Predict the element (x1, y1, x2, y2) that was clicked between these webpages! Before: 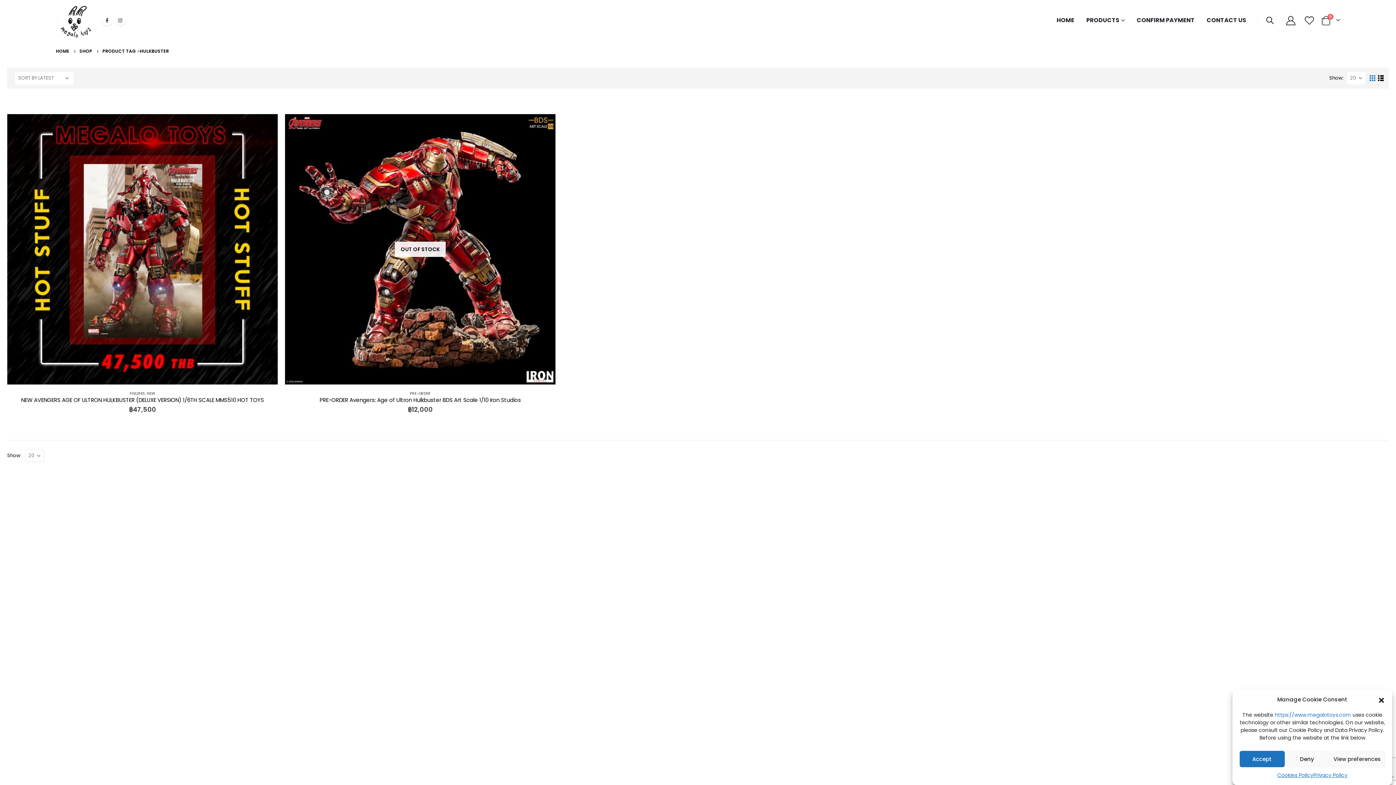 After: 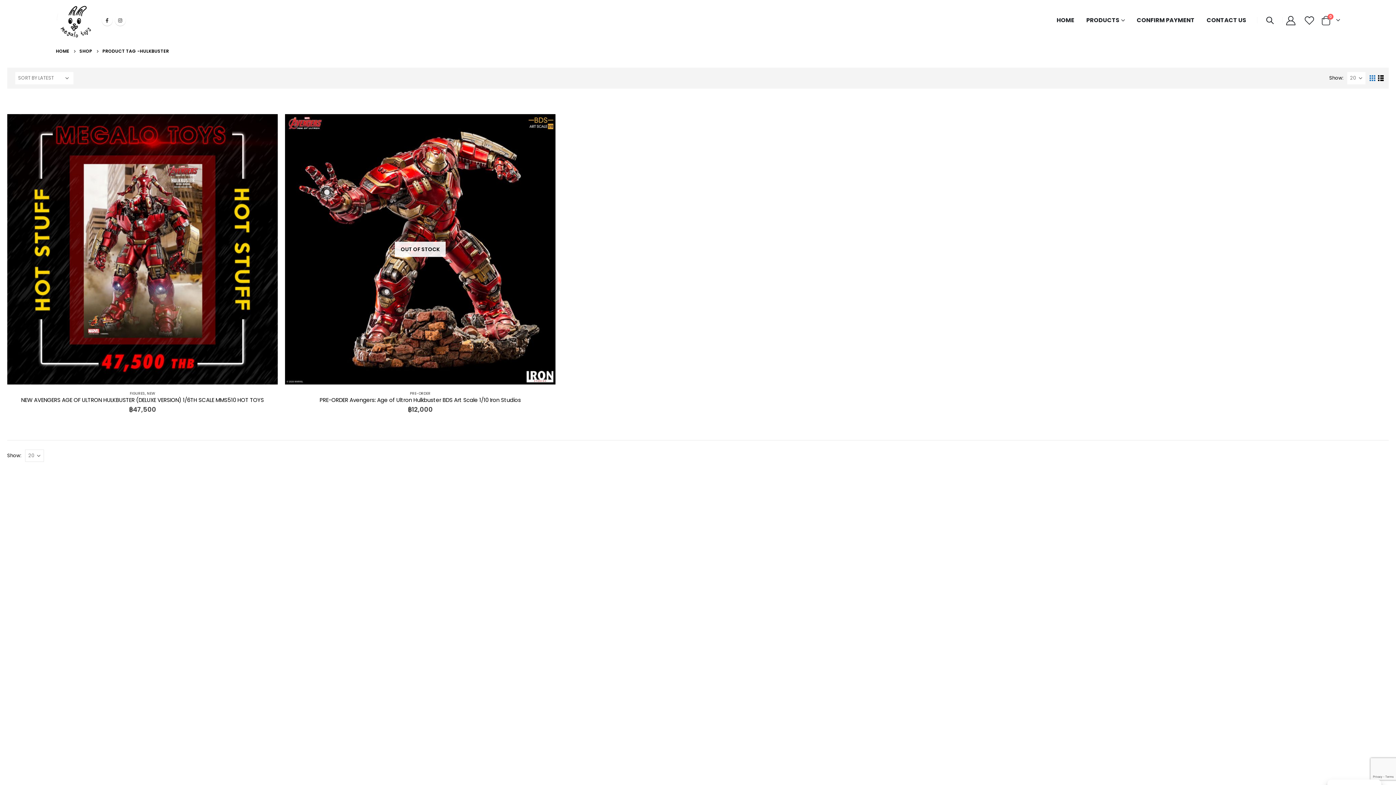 Action: label: Close dialog bbox: (1378, 696, 1385, 703)